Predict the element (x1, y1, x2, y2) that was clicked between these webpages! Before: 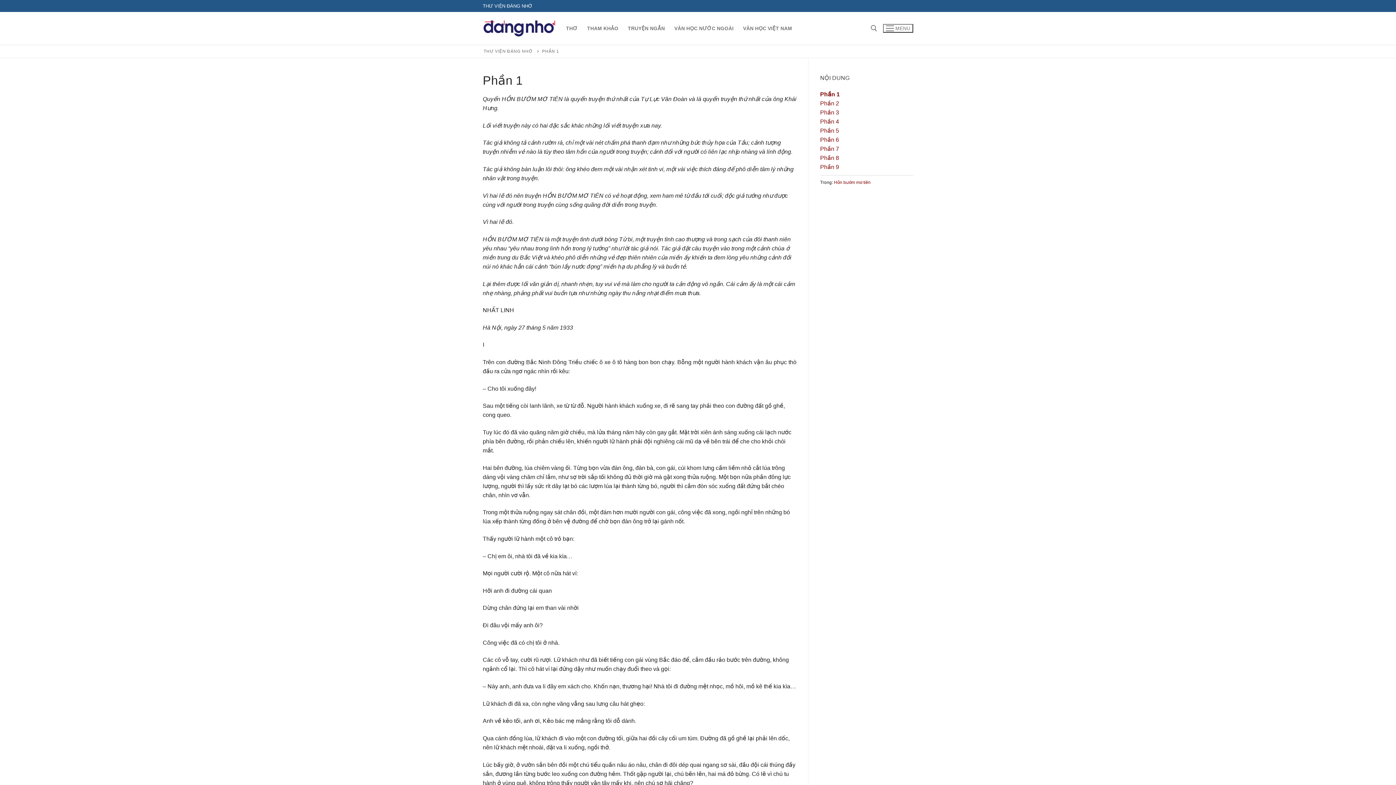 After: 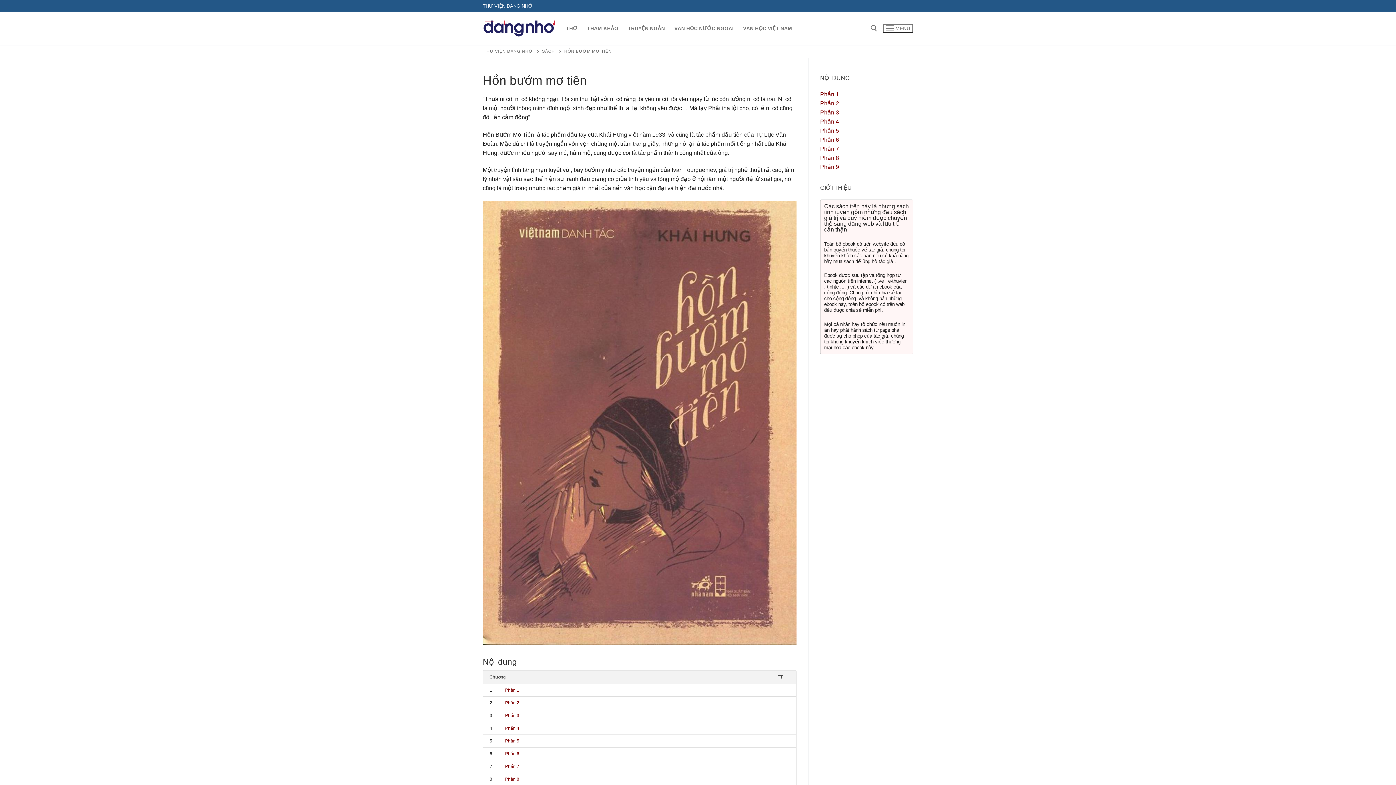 Action: bbox: (834, 179, 870, 185) label: Hồn bướm mơ tiên